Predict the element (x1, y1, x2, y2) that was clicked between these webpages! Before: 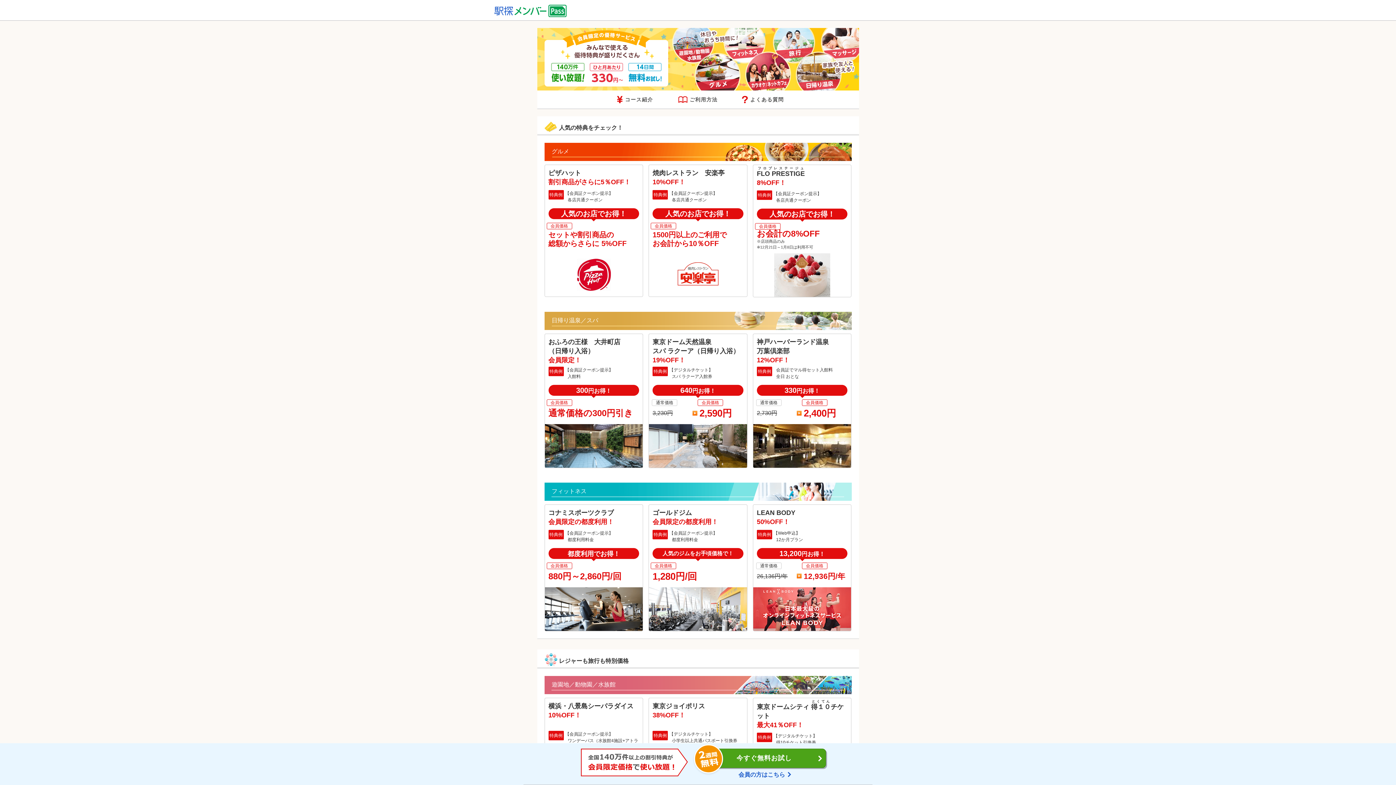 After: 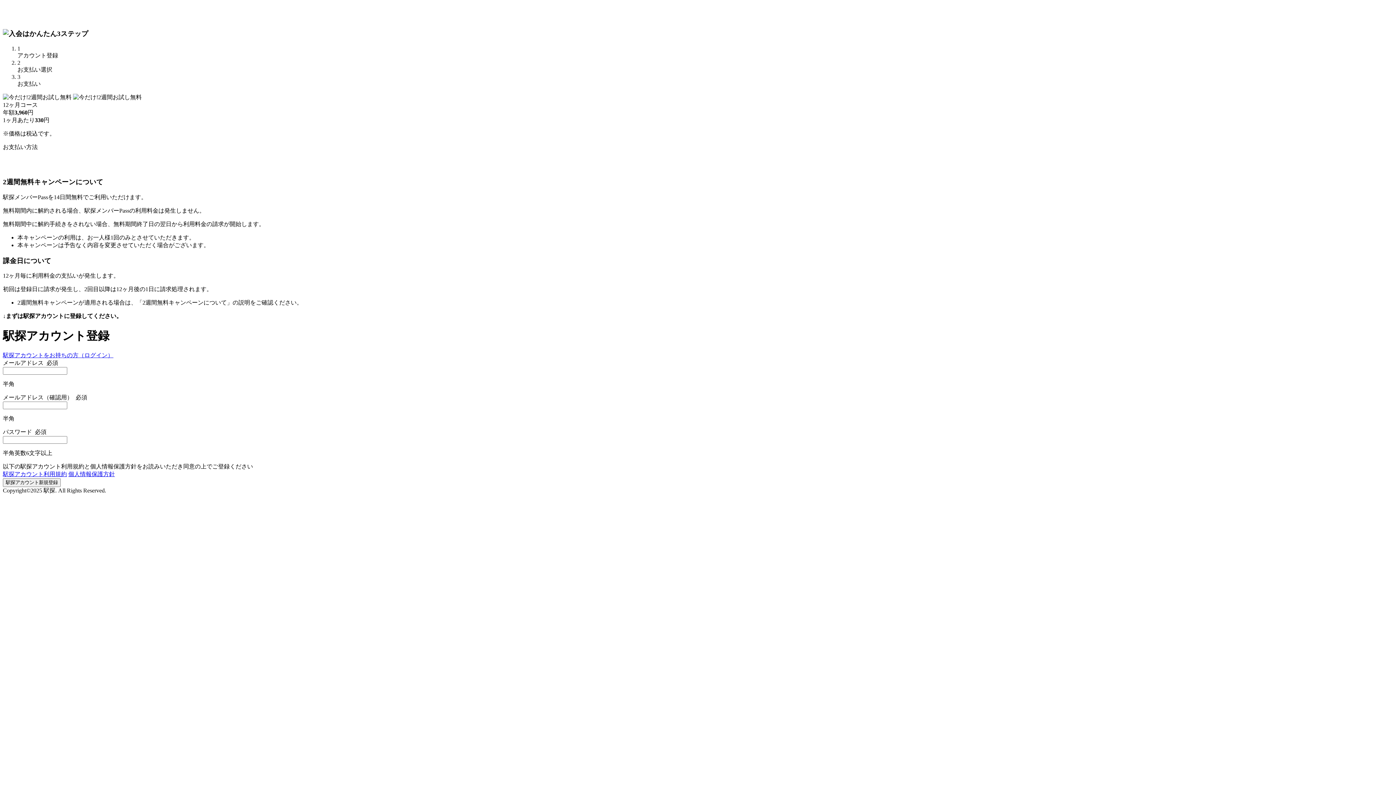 Action: label: コース紹介 bbox: (602, 90, 666, 108)